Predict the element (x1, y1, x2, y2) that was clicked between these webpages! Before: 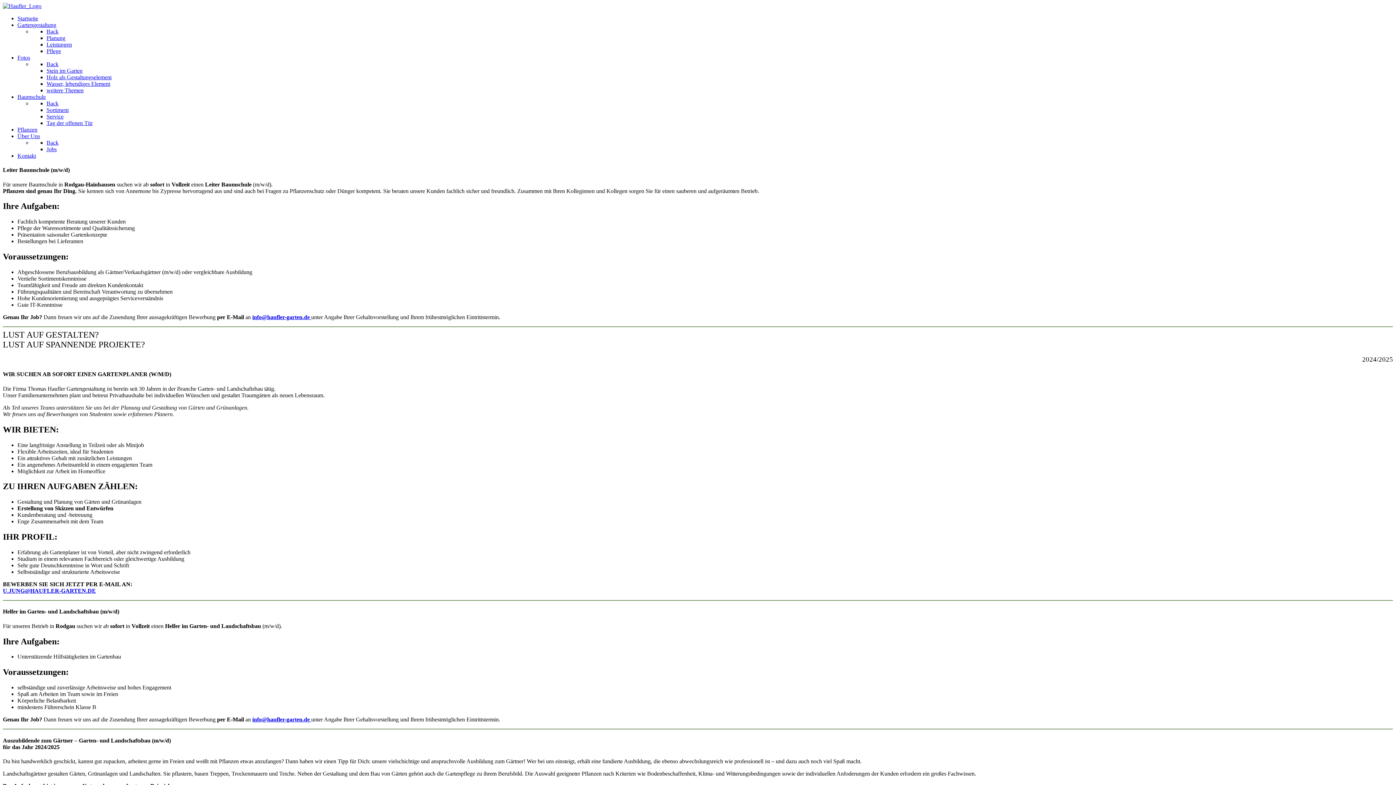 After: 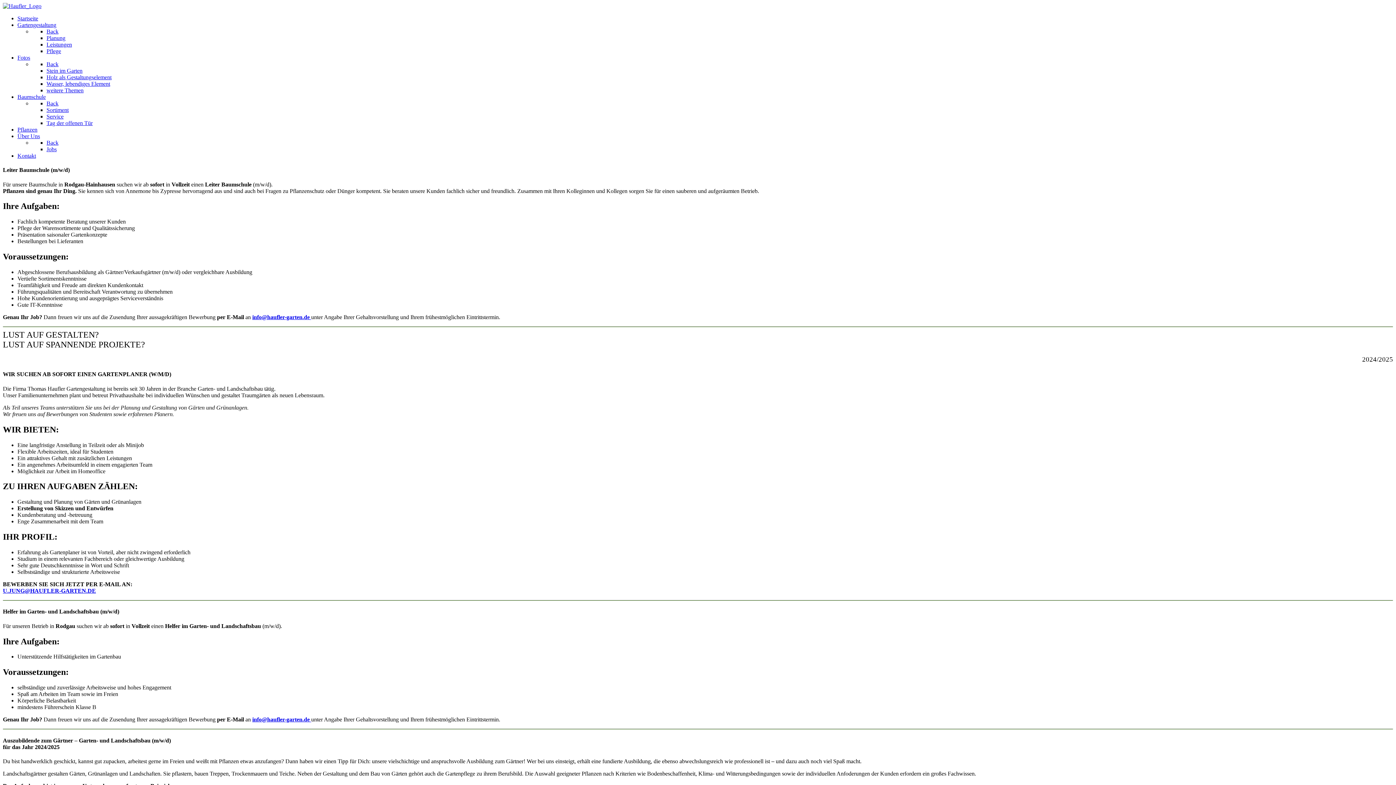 Action: label: Back bbox: (46, 139, 58, 145)